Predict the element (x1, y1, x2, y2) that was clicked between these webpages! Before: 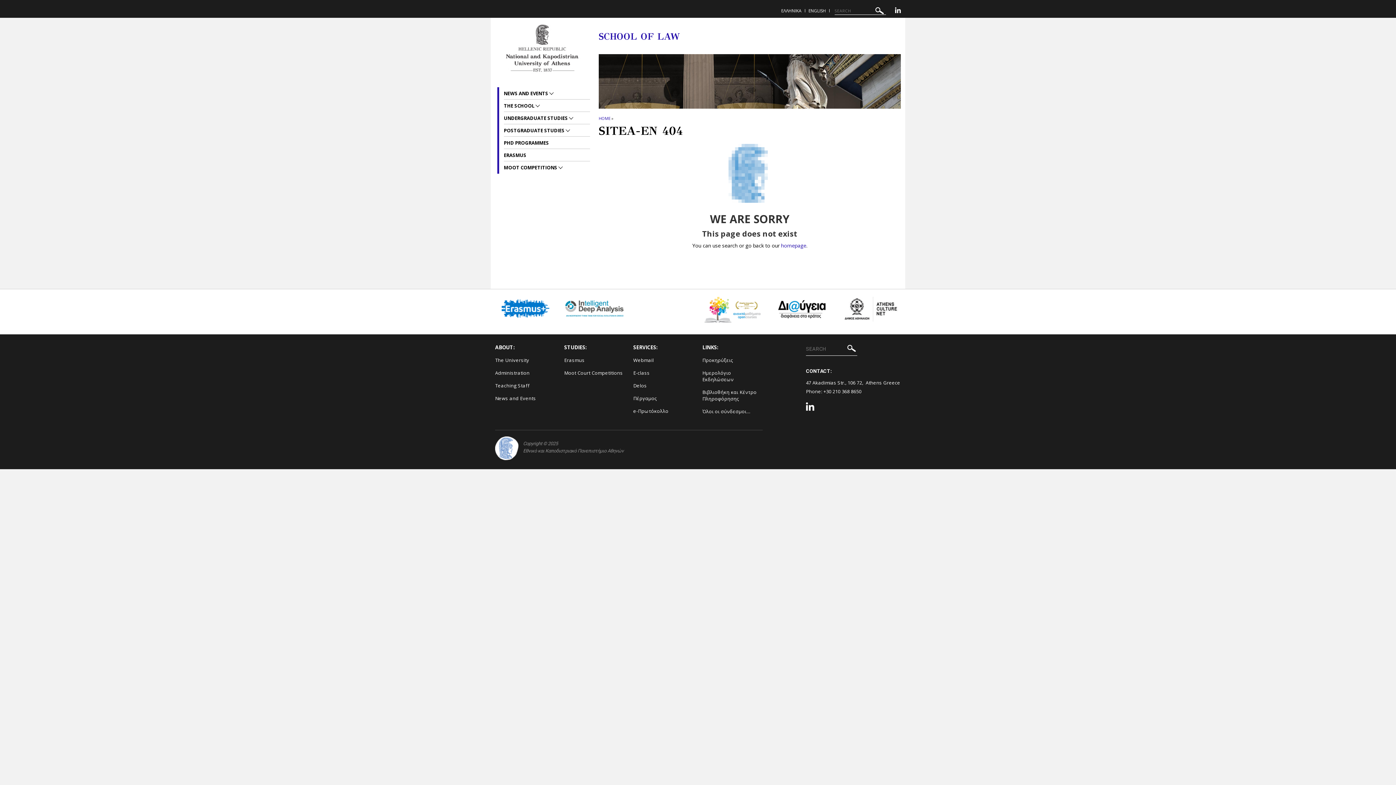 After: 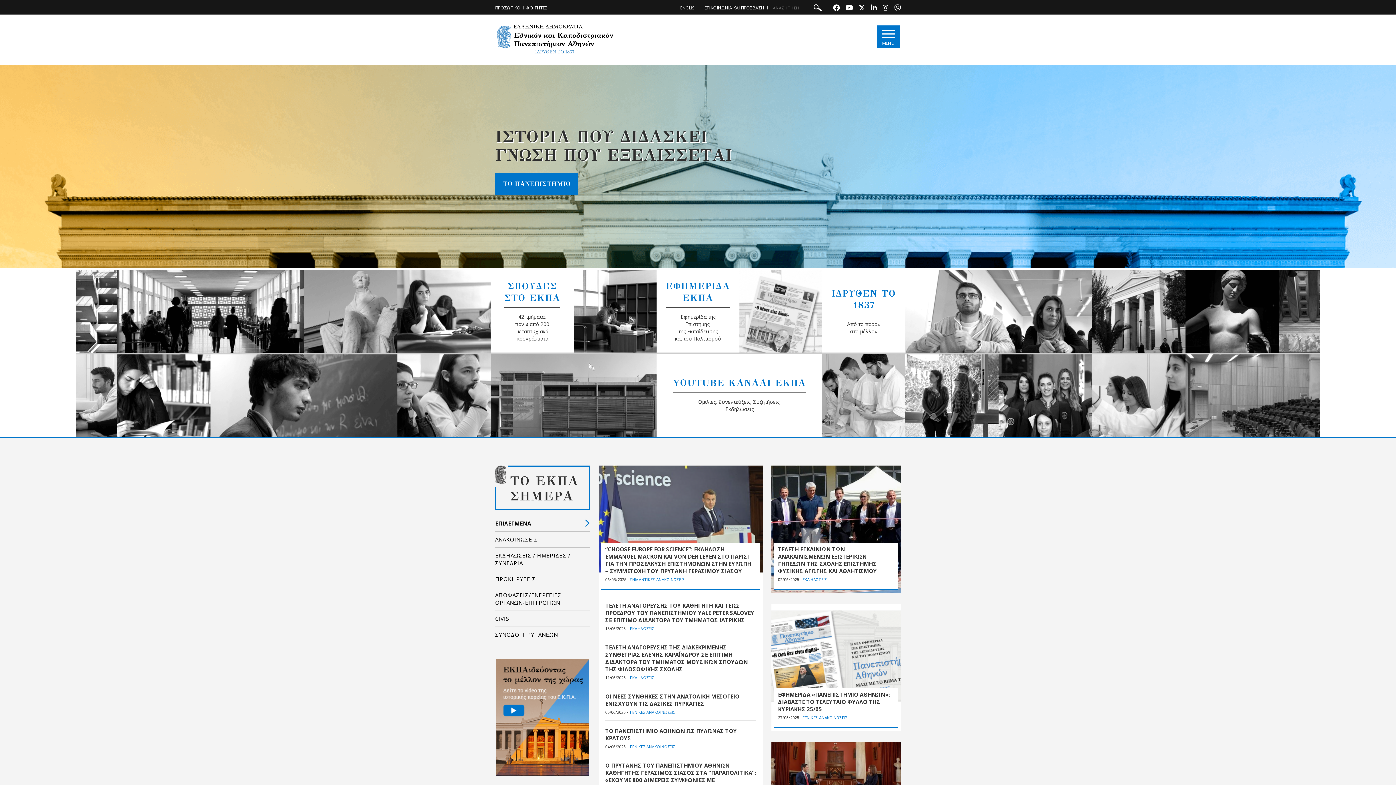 Action: bbox: (502, 24, 583, 74)